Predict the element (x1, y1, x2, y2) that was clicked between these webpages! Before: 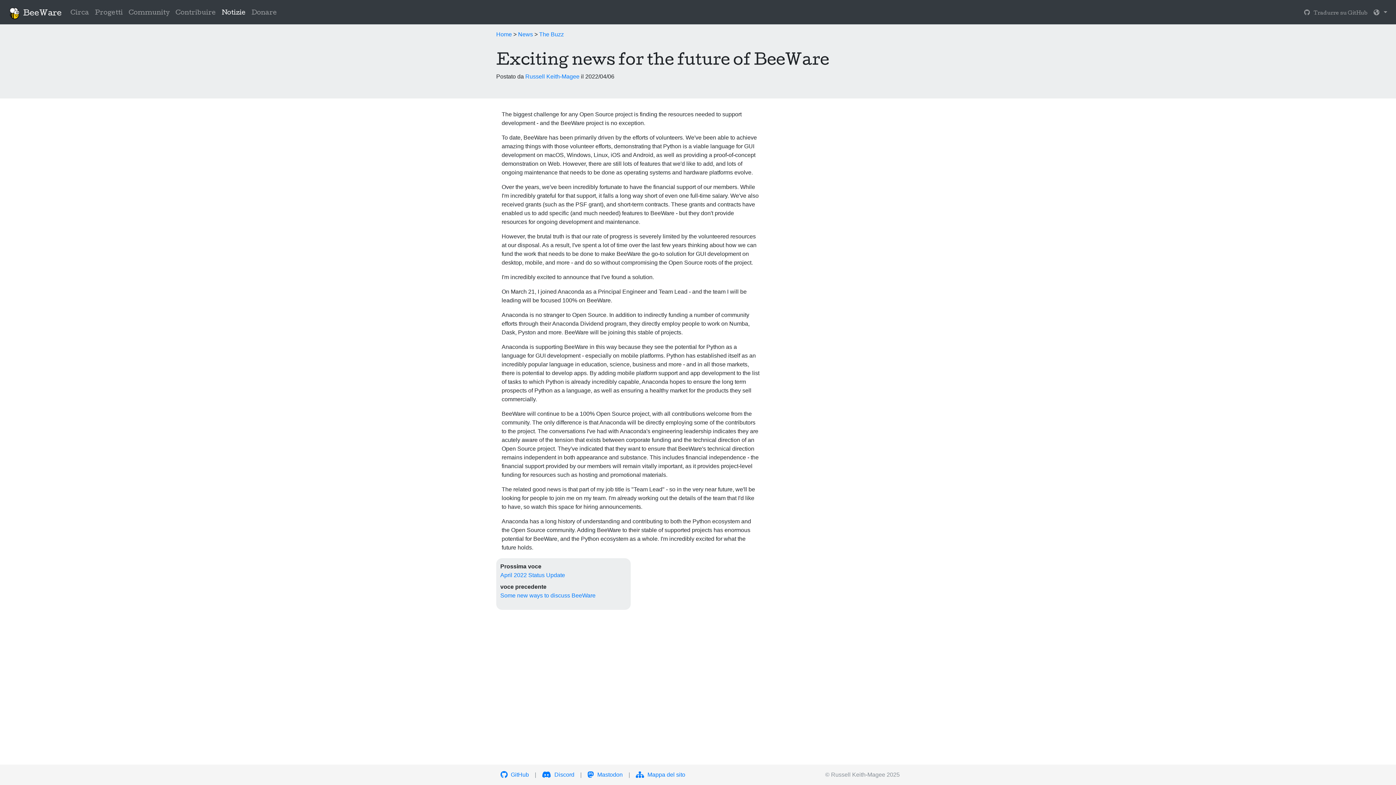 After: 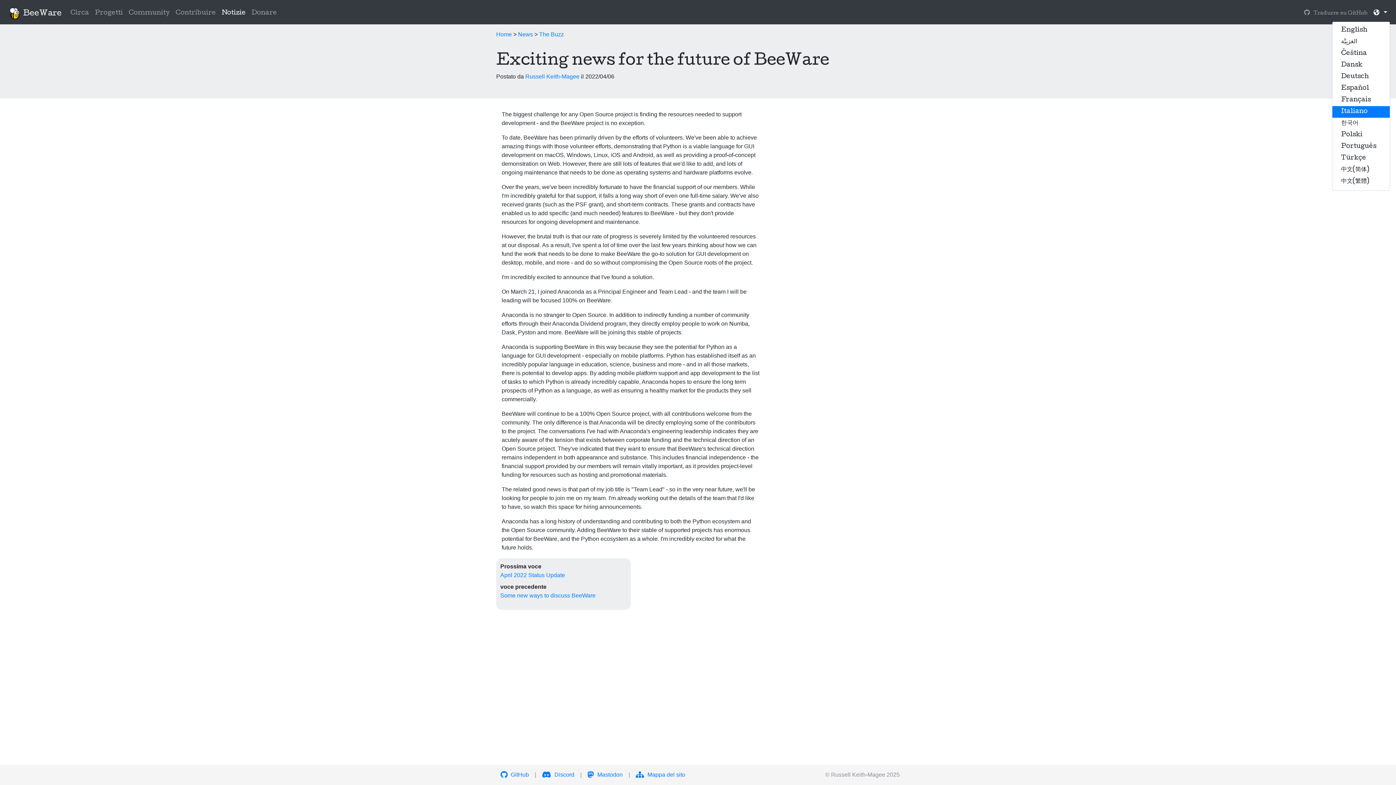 Action: label:   bbox: (1371, 6, 1390, 20)